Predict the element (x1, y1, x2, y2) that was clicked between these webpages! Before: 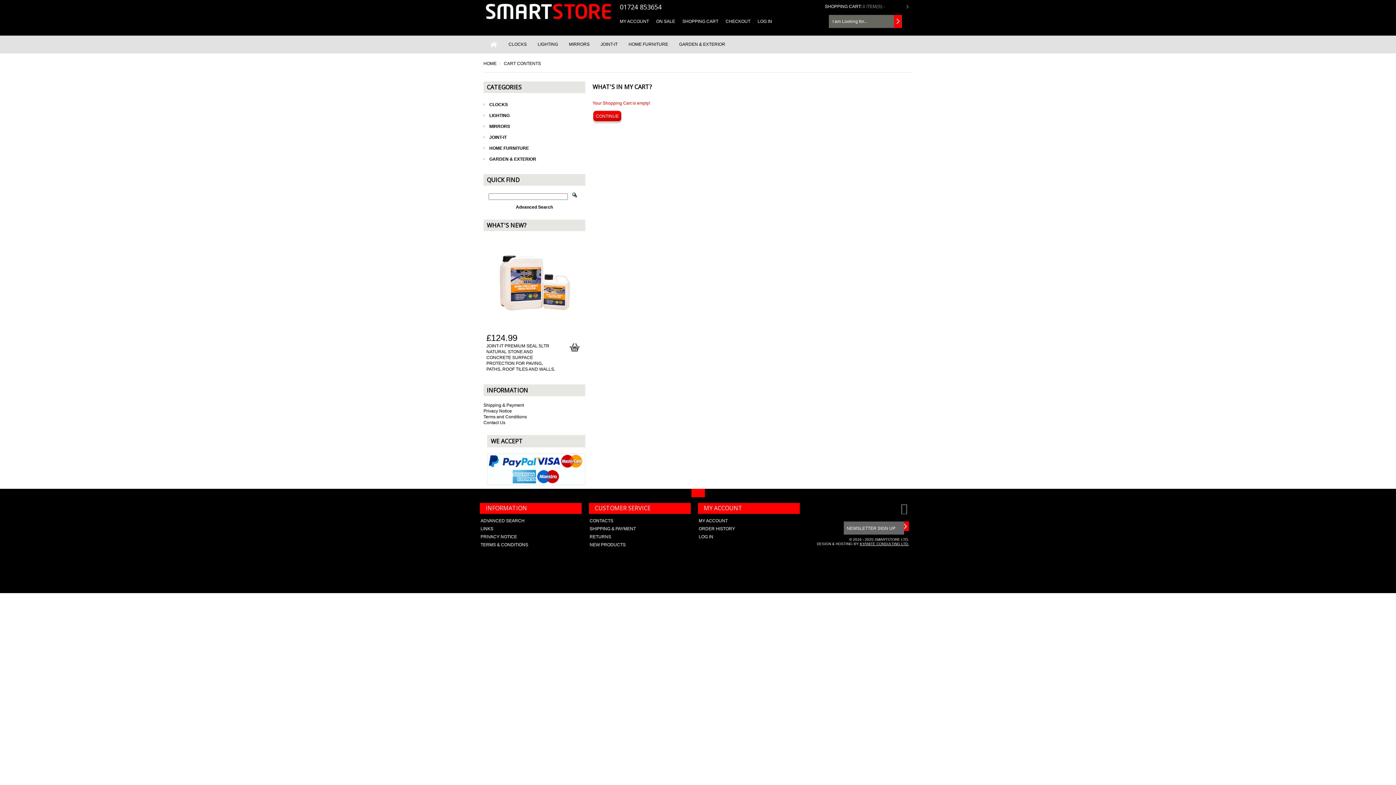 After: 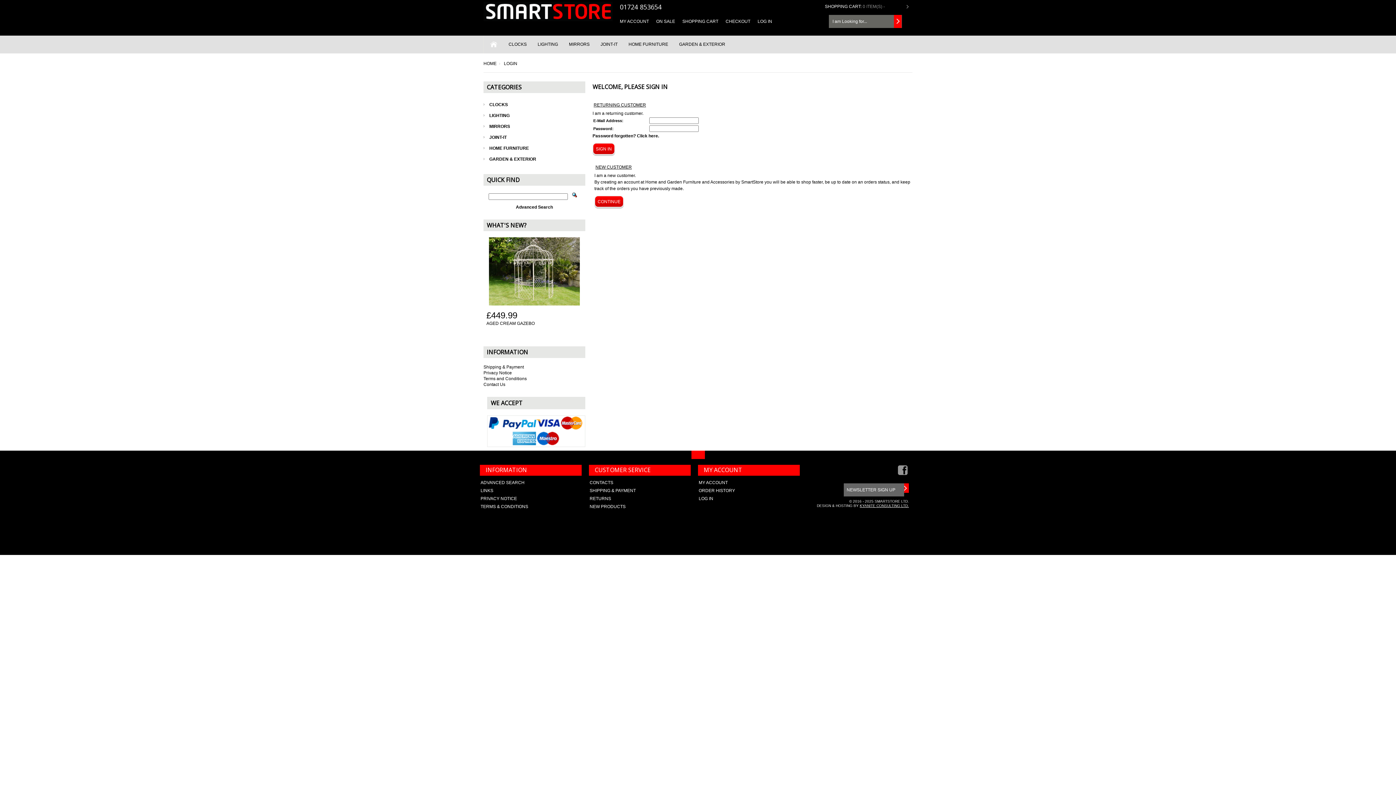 Action: bbox: (757, 18, 772, 24) label: LOG IN